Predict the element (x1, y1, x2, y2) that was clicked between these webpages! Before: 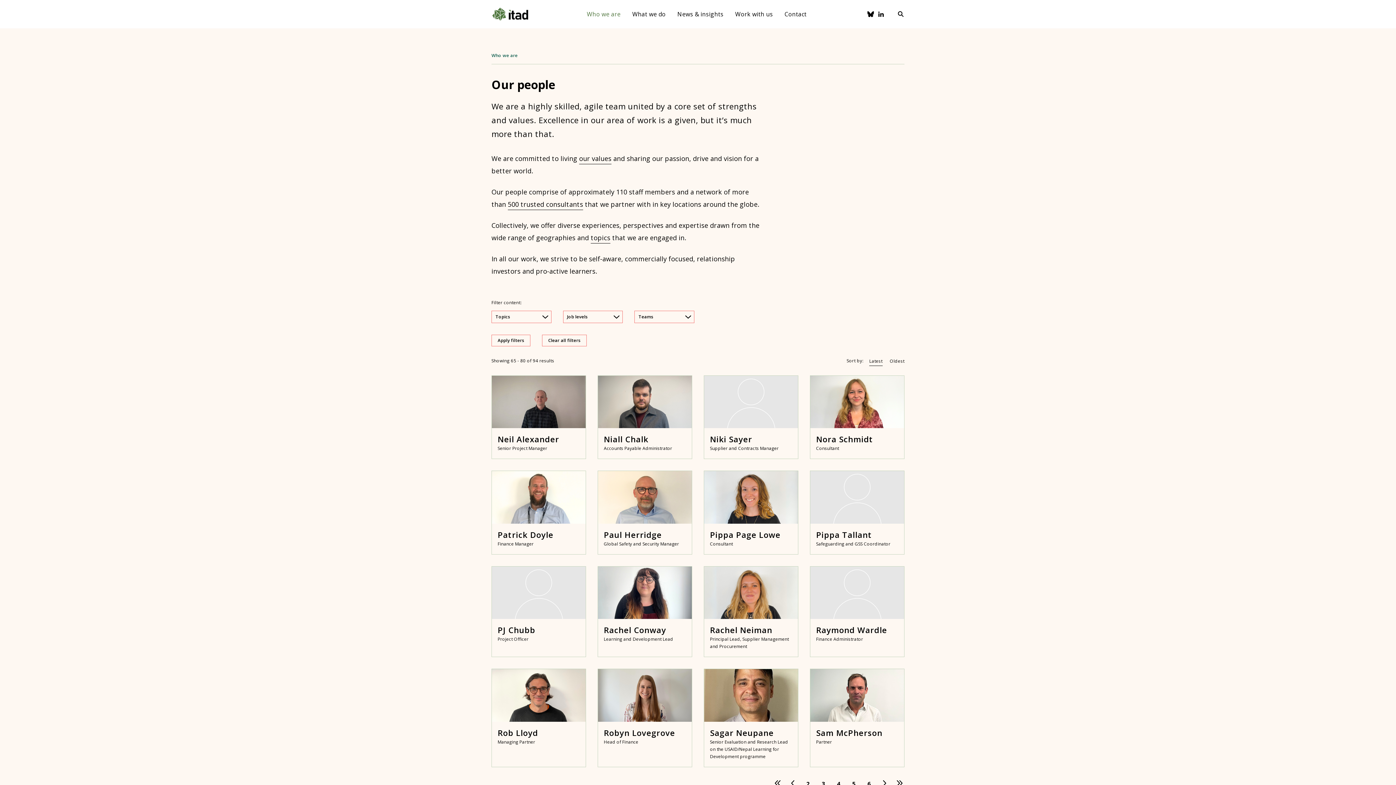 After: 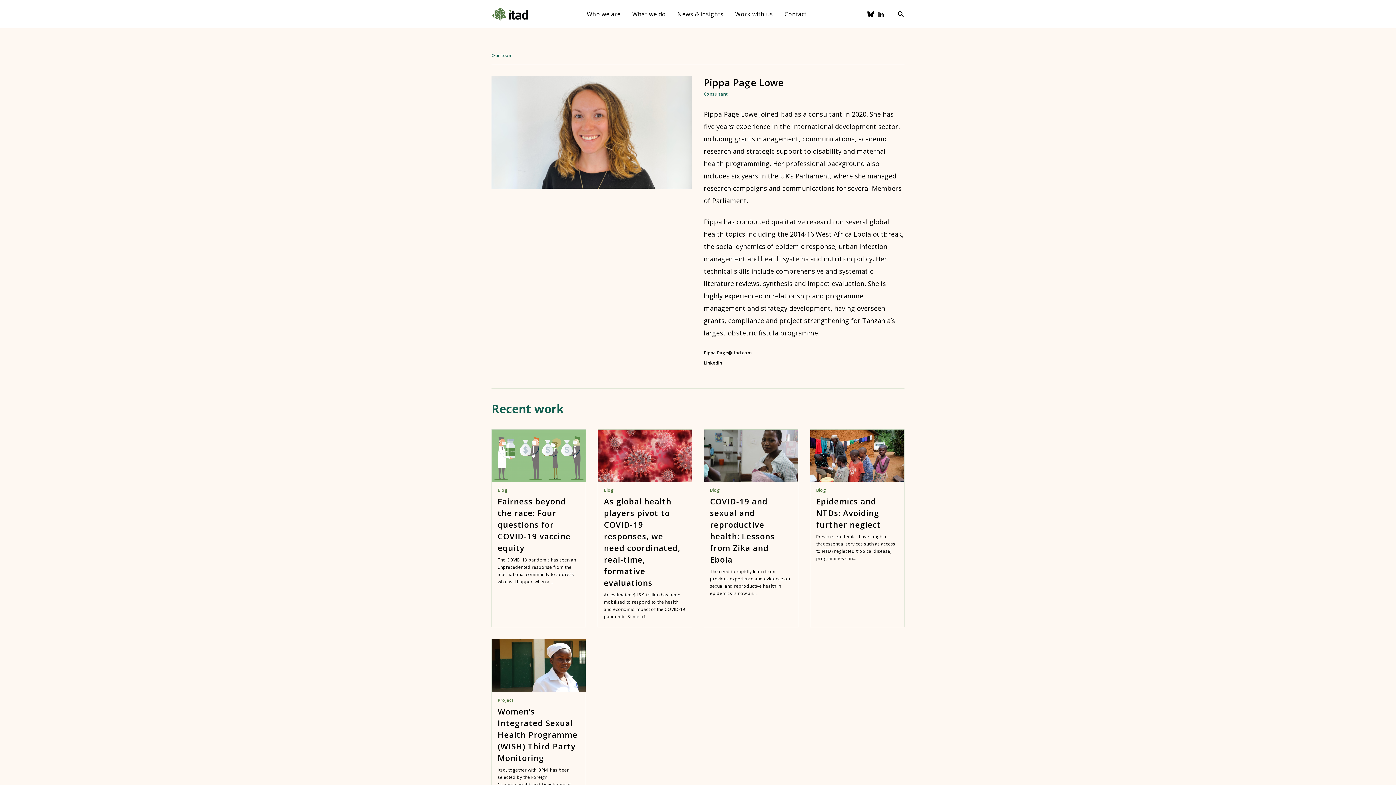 Action: bbox: (704, 471, 798, 554) label: Pippa Page Lowe
Consultant